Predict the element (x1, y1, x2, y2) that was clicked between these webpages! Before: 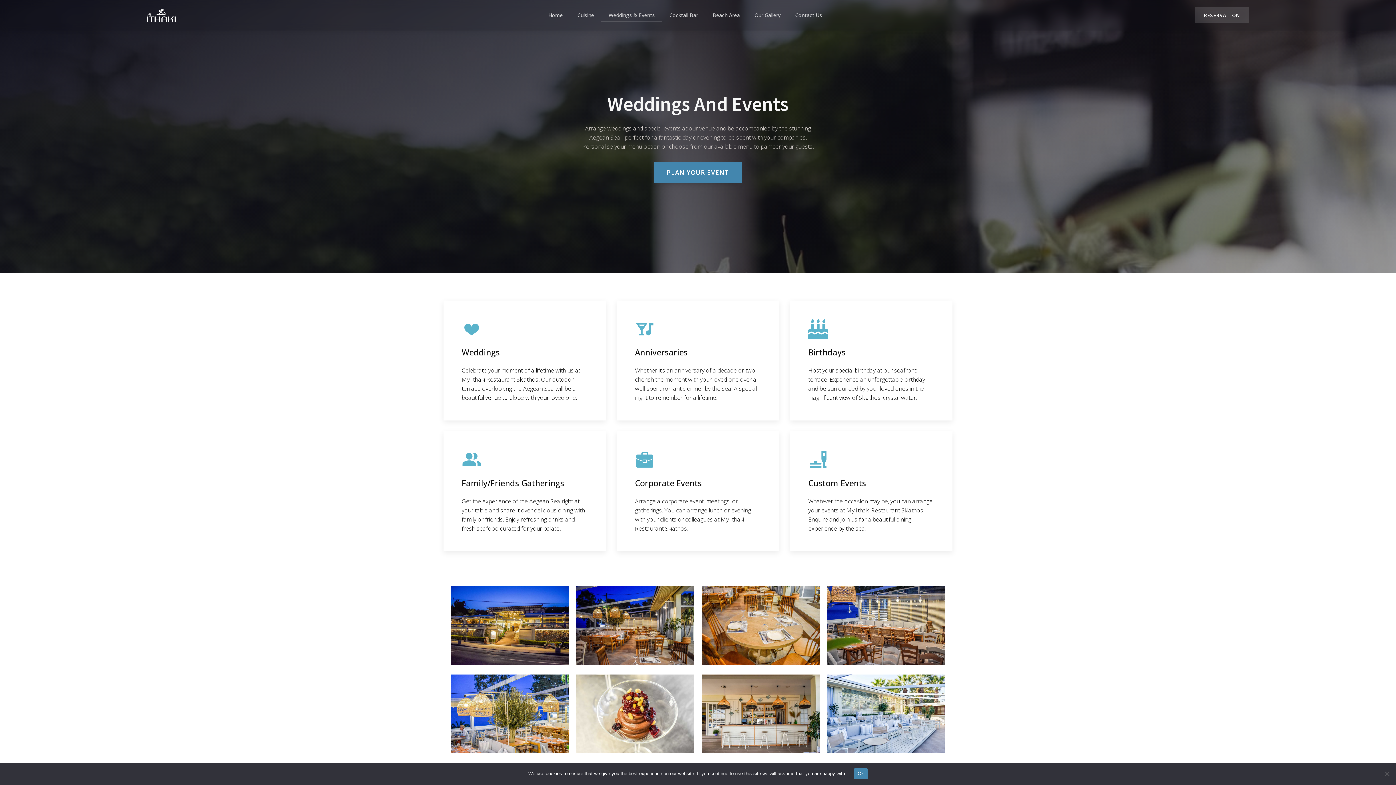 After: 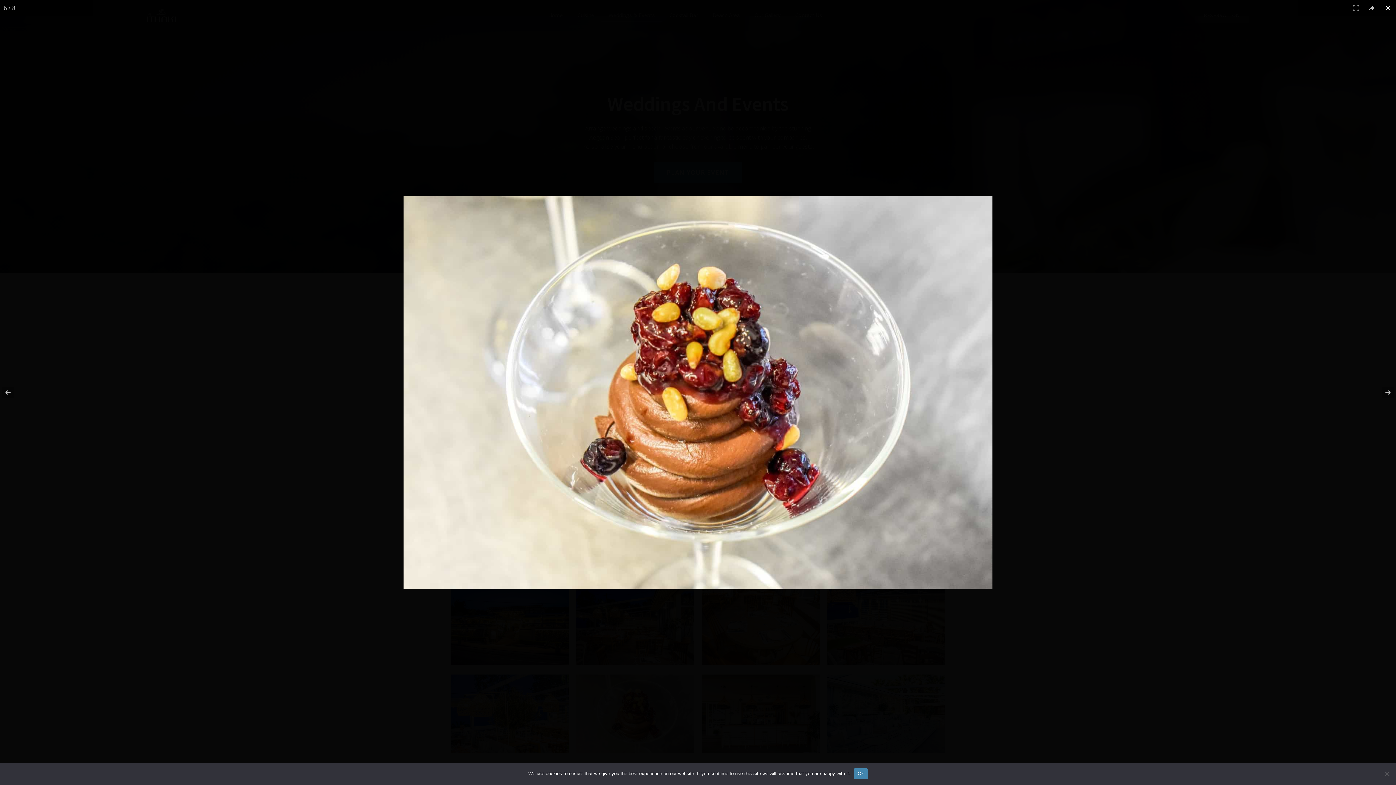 Action: bbox: (576, 674, 694, 756)